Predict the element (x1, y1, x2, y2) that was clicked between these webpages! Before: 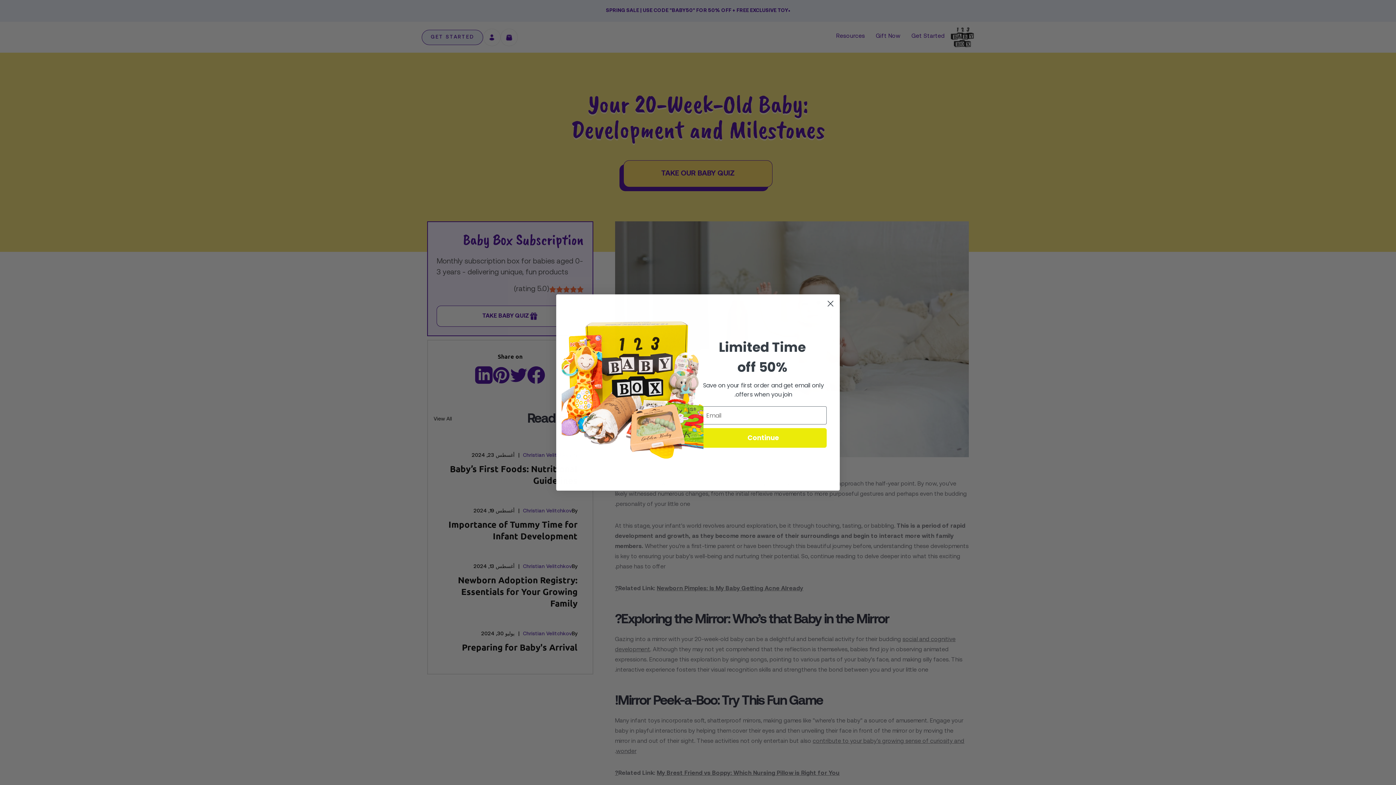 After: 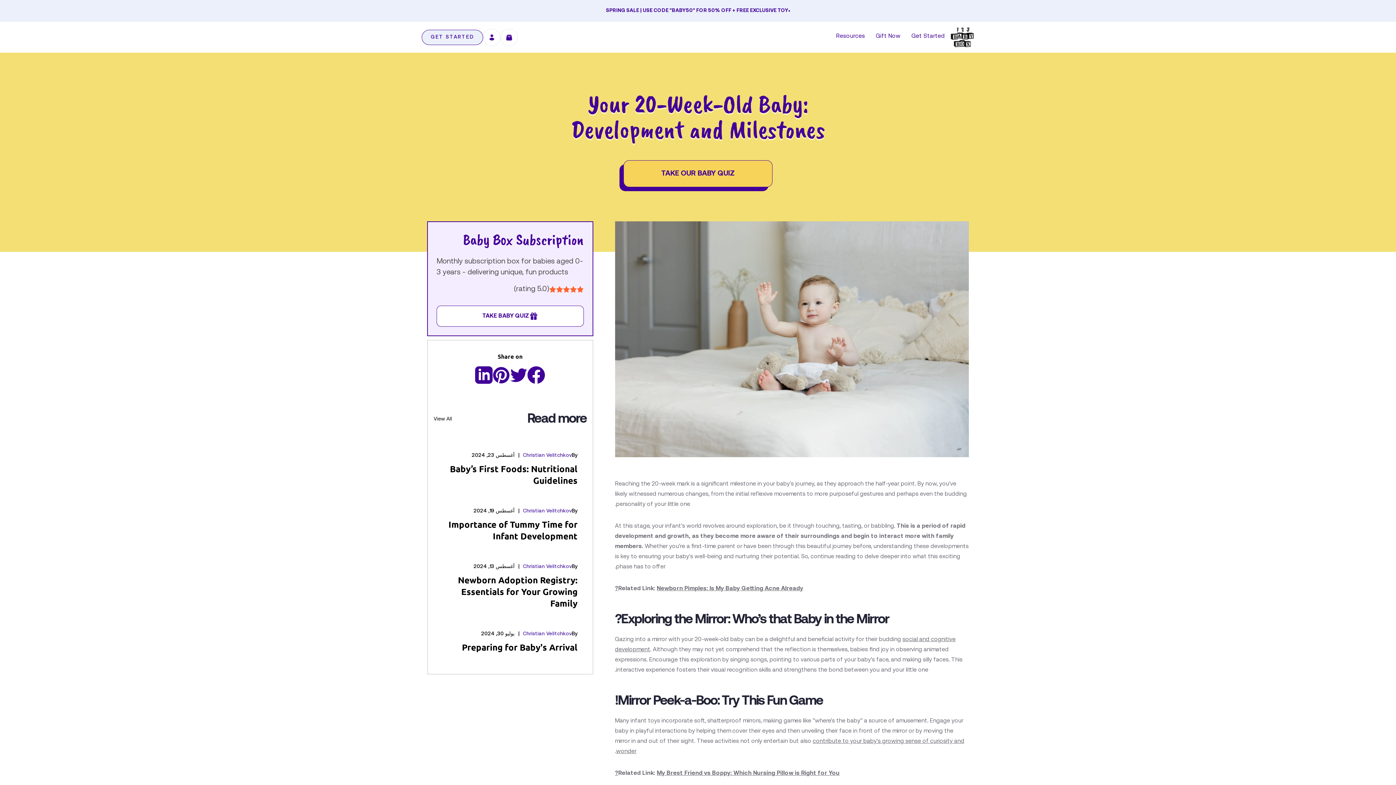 Action: bbox: (824, 297, 837, 310) label: Close dialog